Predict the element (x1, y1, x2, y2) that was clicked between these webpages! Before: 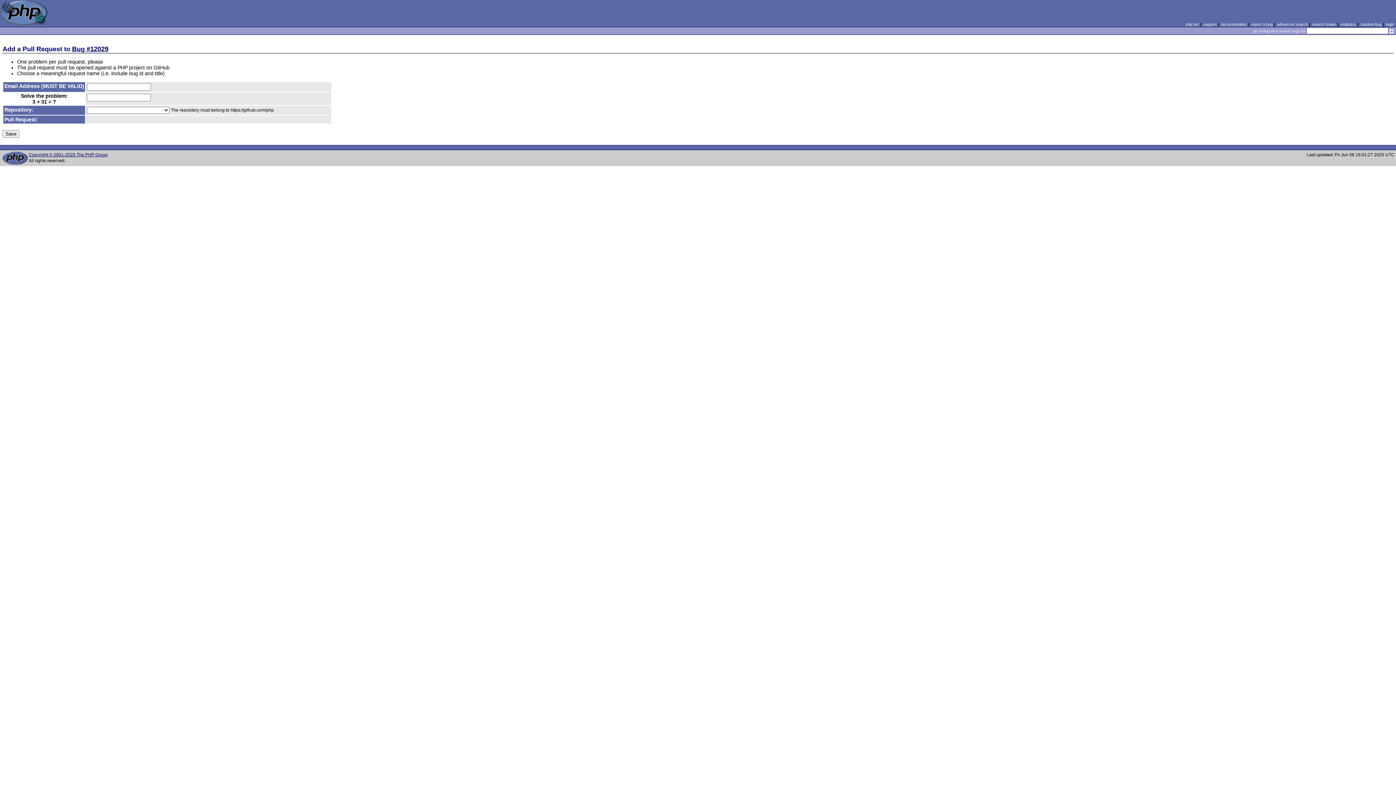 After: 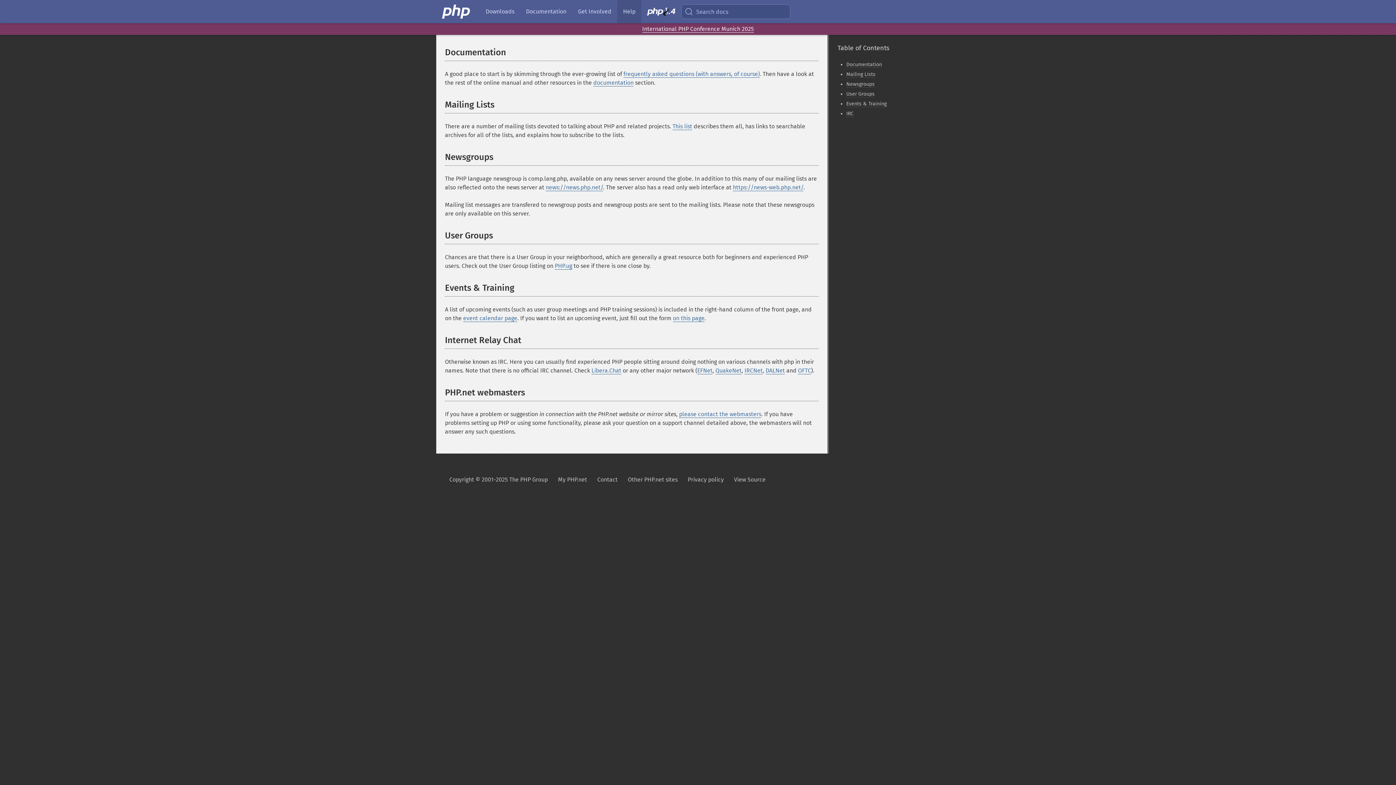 Action: bbox: (1203, 22, 1216, 26) label: support